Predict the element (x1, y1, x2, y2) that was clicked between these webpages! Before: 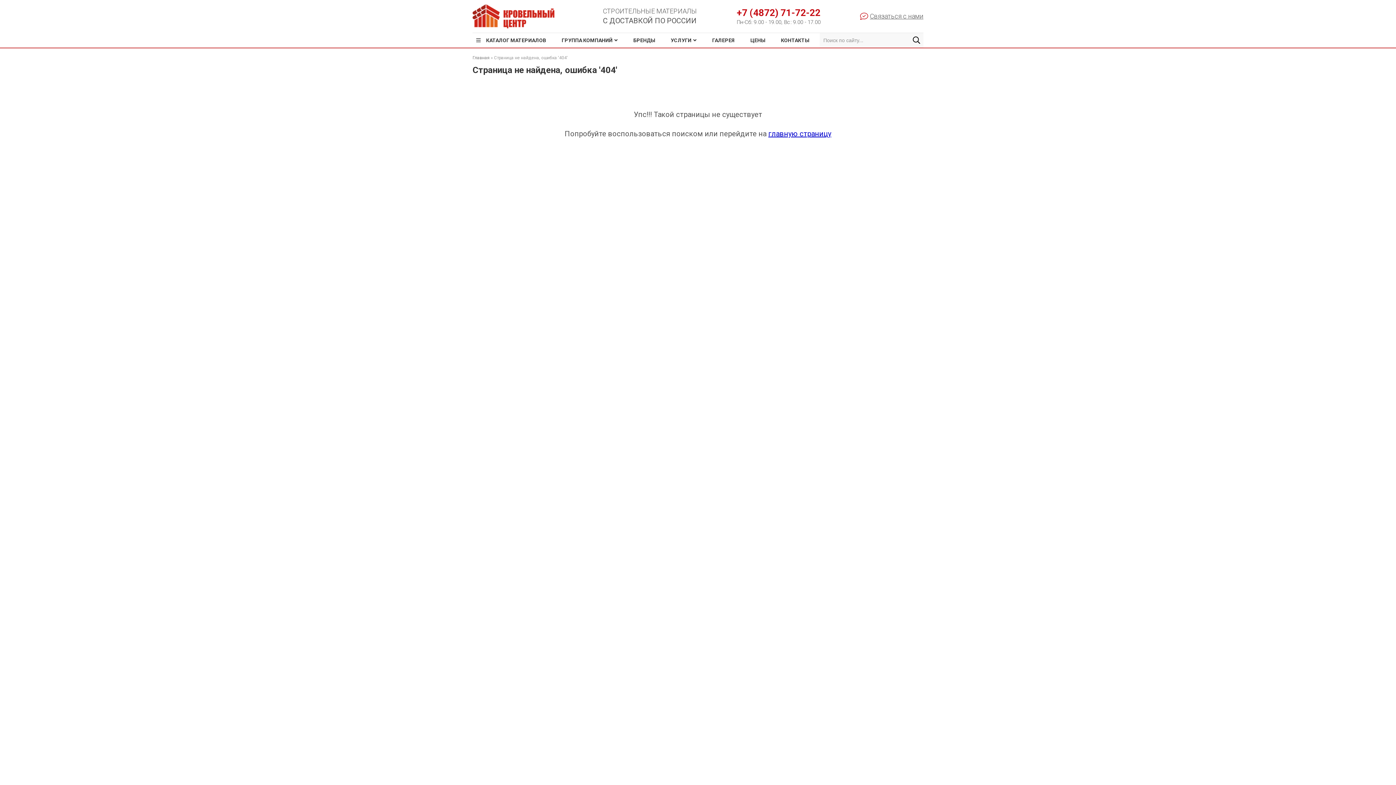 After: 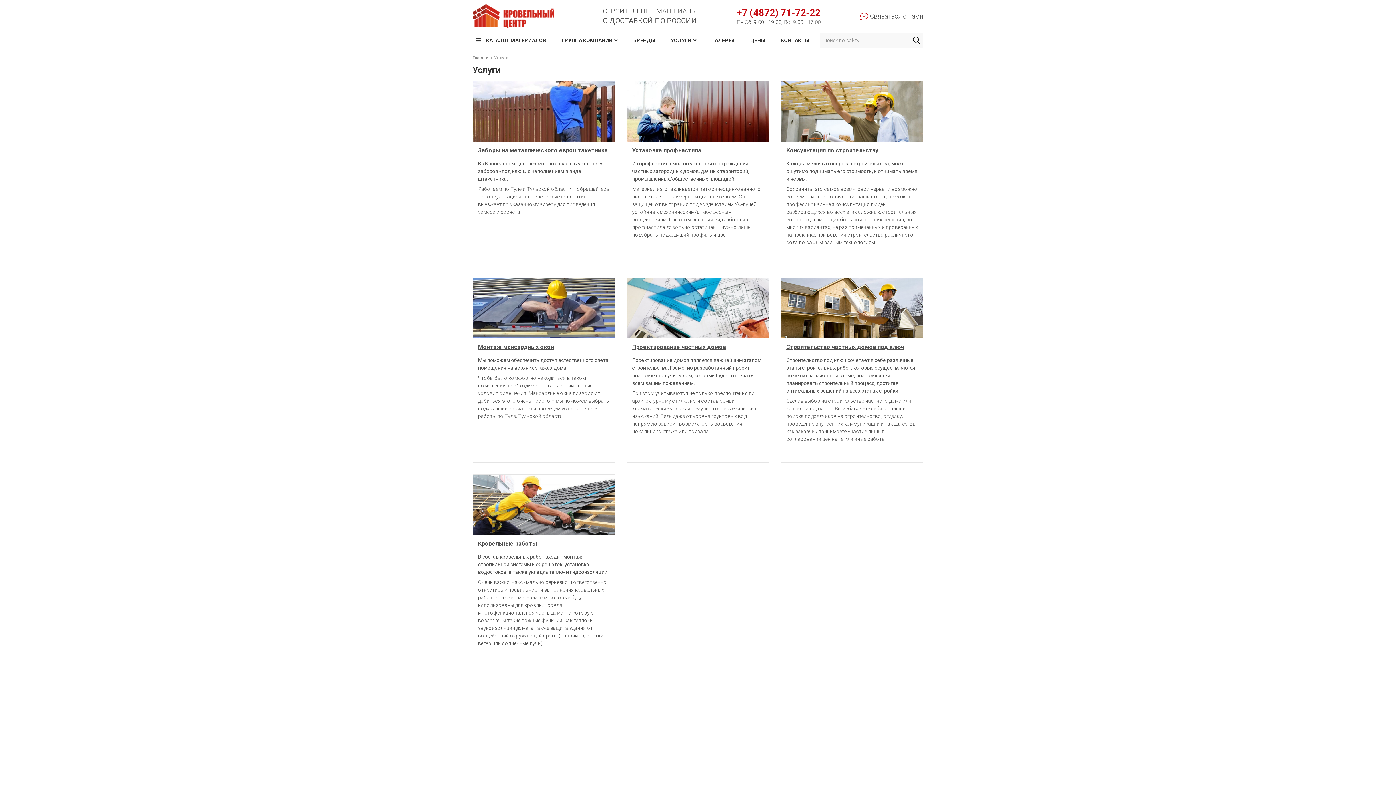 Action: bbox: (663, 33, 704, 47) label: УСЛУГИ